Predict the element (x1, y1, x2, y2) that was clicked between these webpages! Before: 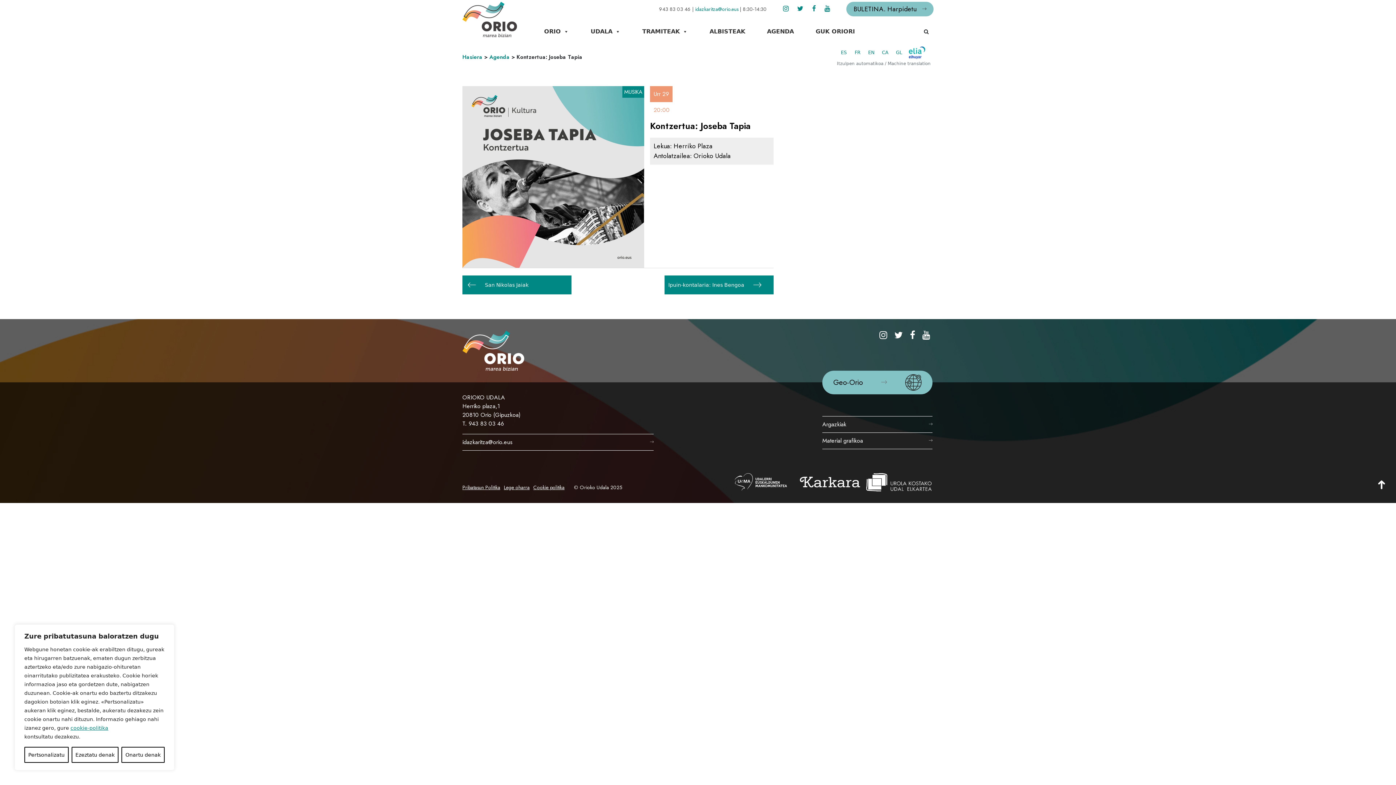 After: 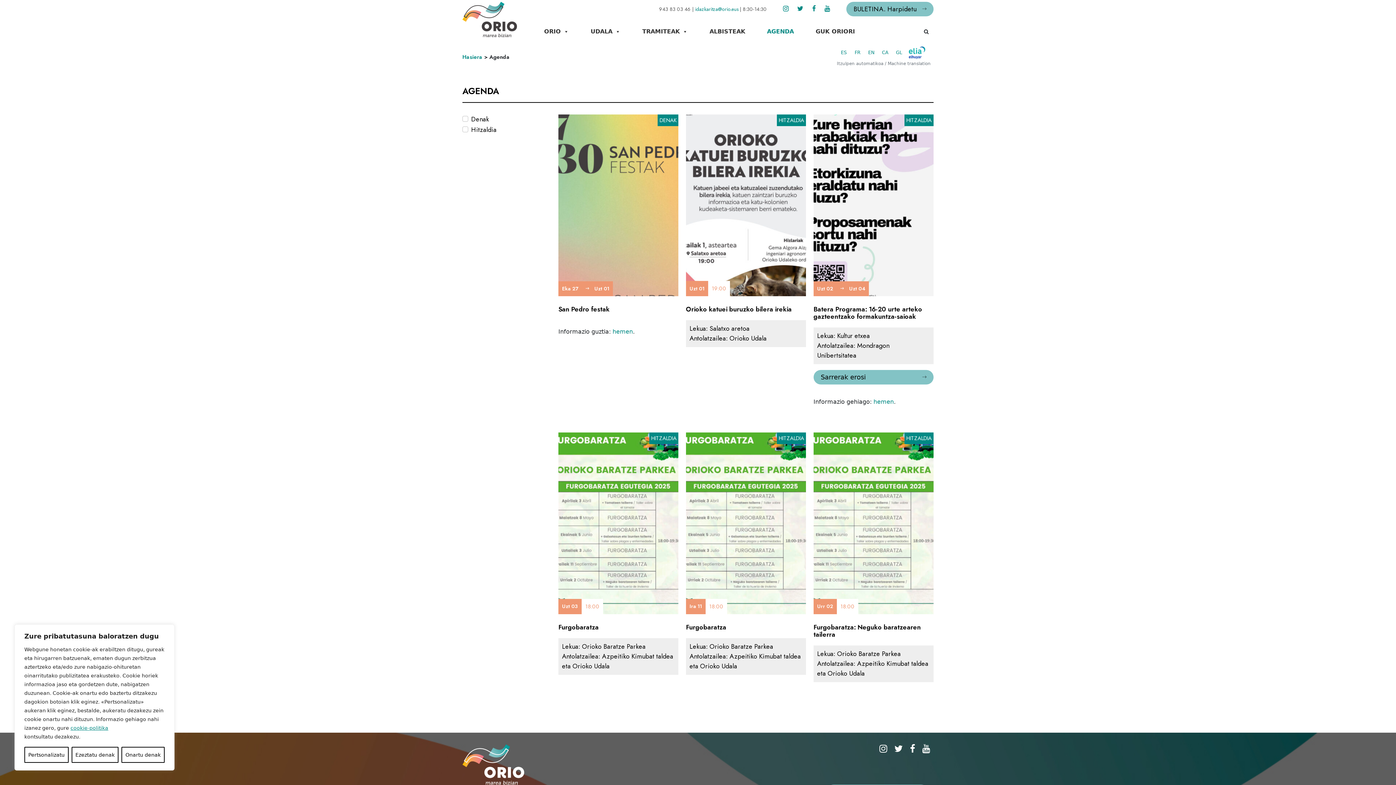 Action: label: Agenda bbox: (489, 52, 509, 60)